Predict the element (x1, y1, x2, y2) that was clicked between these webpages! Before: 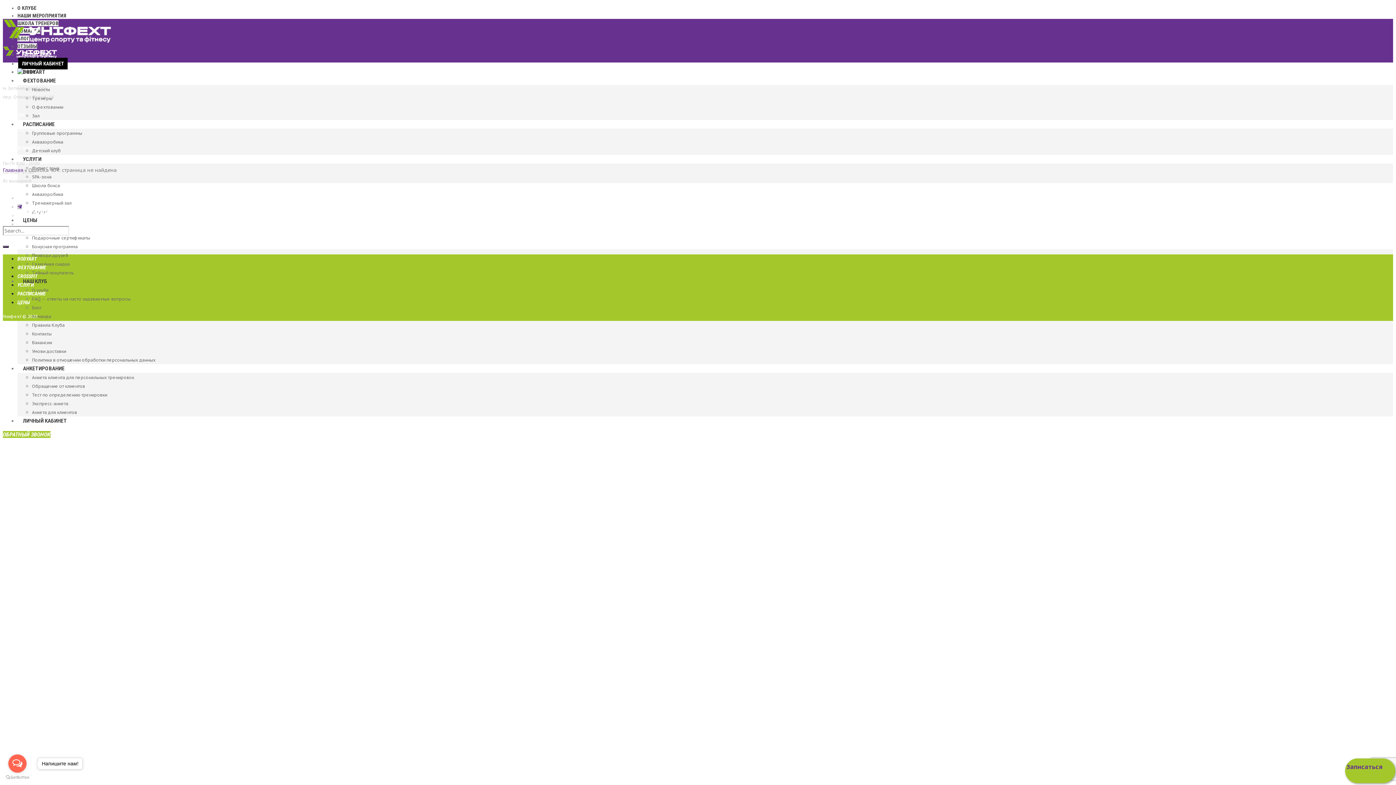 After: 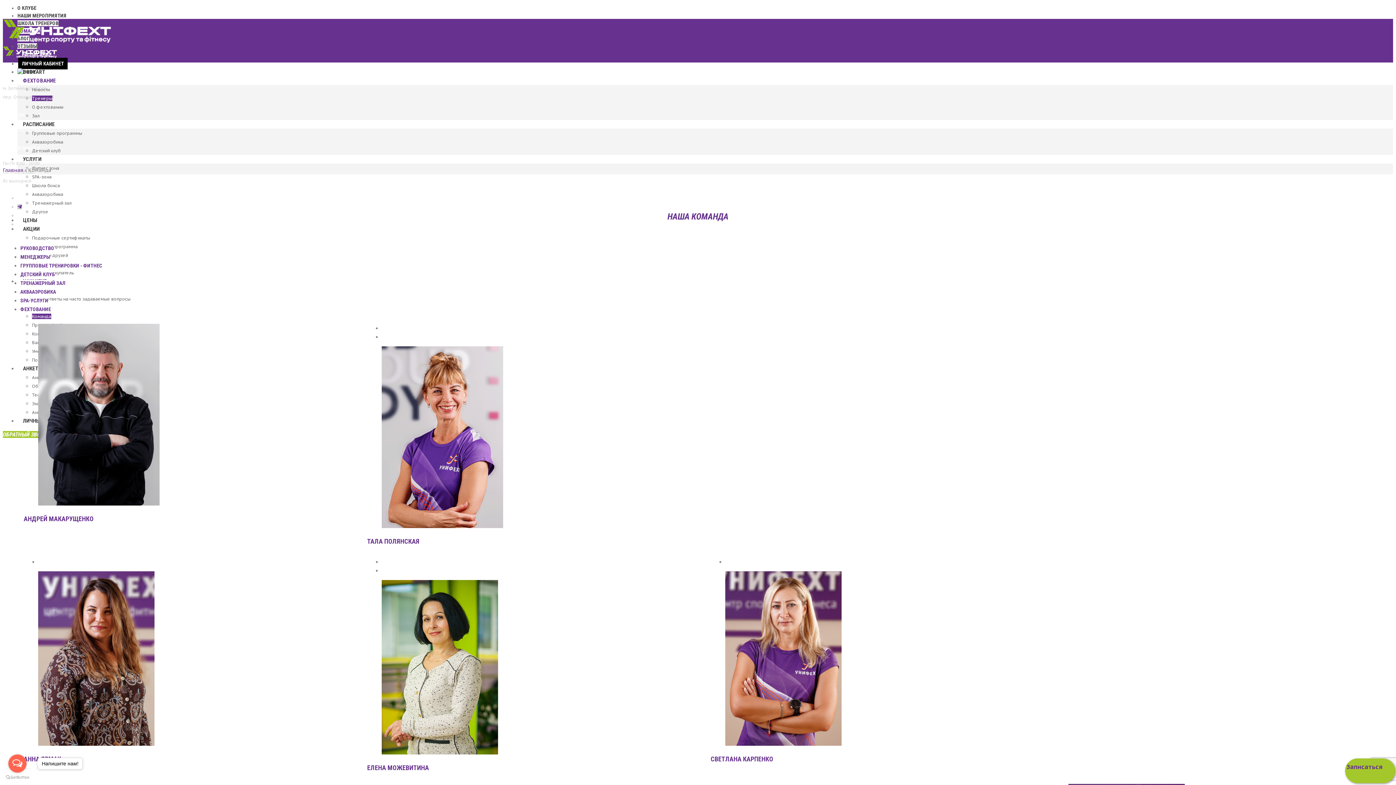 Action: bbox: (32, 95, 52, 101) label: Тренеры